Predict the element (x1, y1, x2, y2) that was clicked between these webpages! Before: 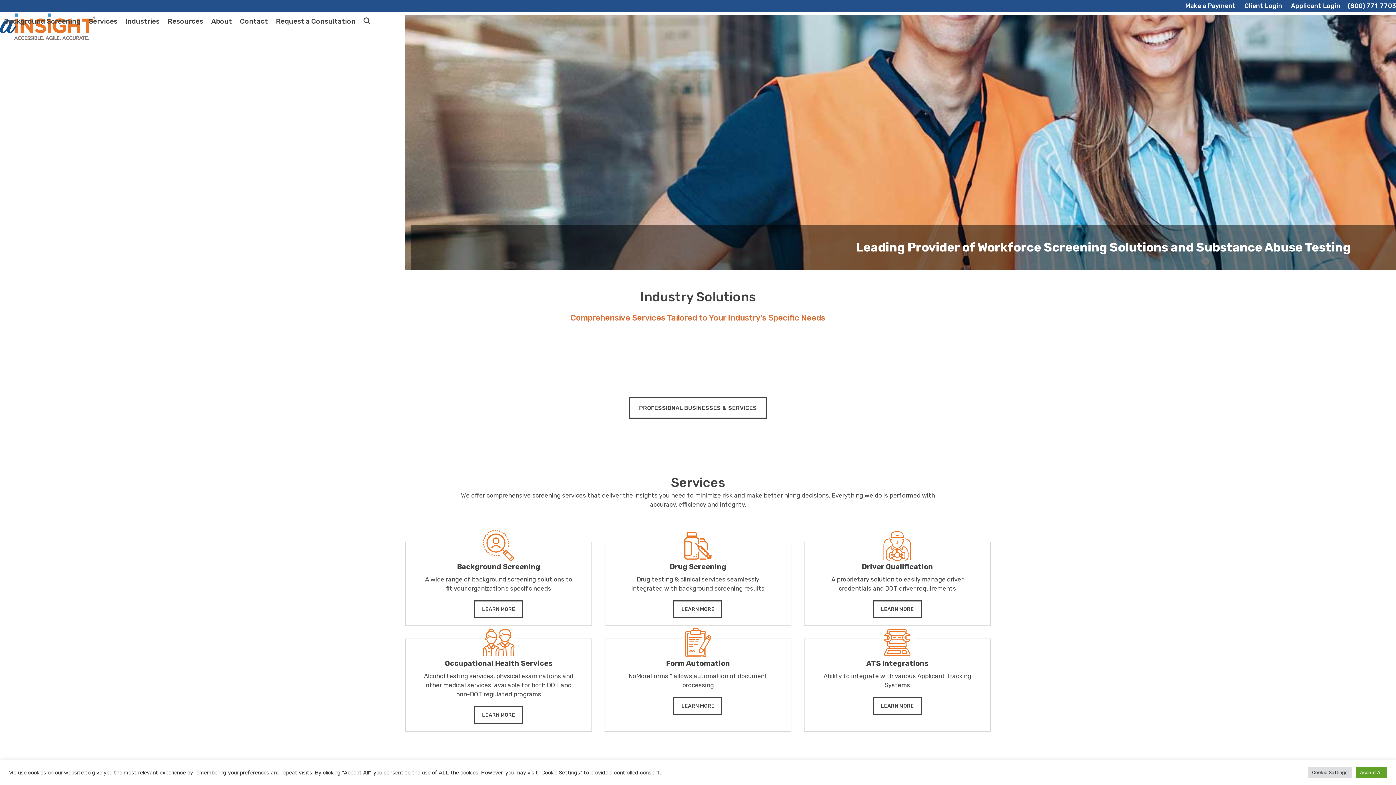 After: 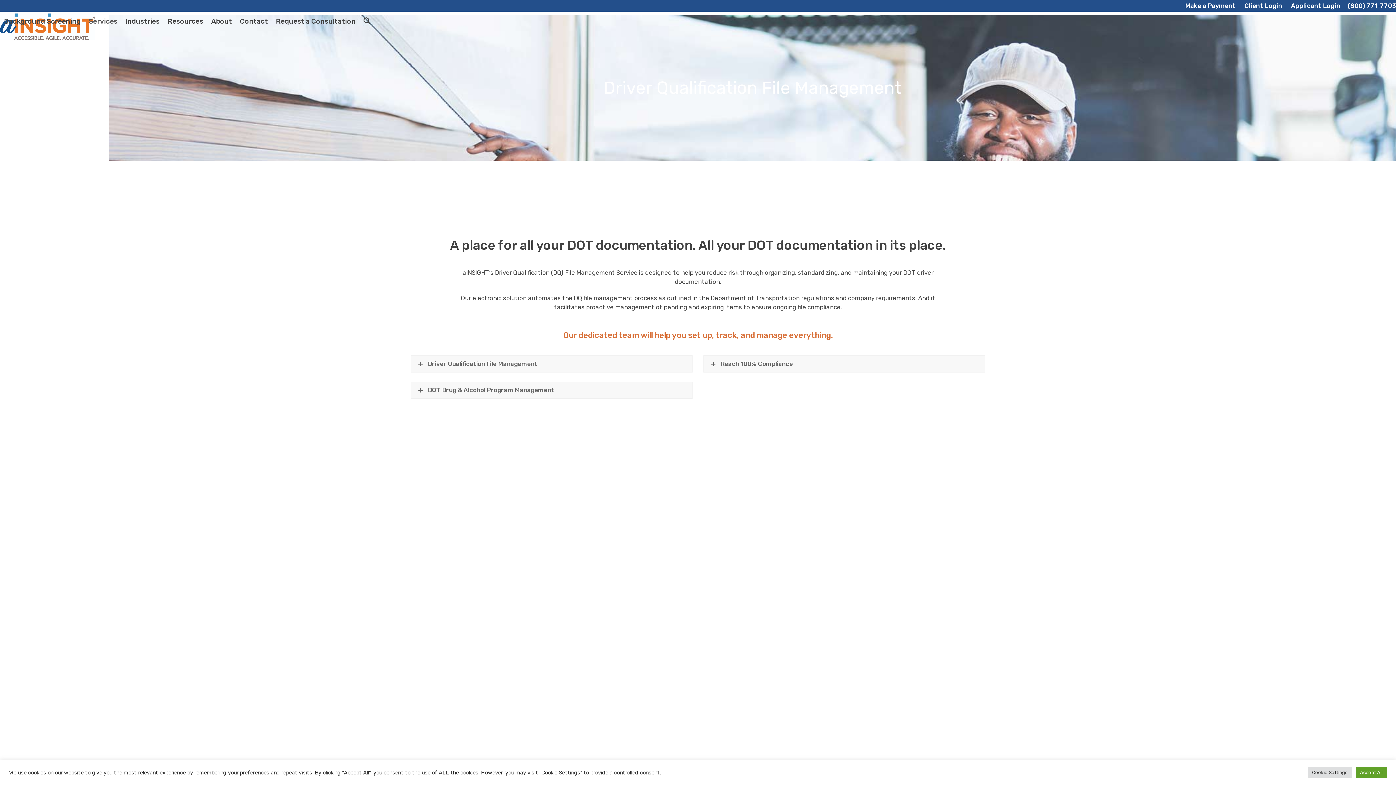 Action: bbox: (873, 600, 922, 618) label: LEARN MORE